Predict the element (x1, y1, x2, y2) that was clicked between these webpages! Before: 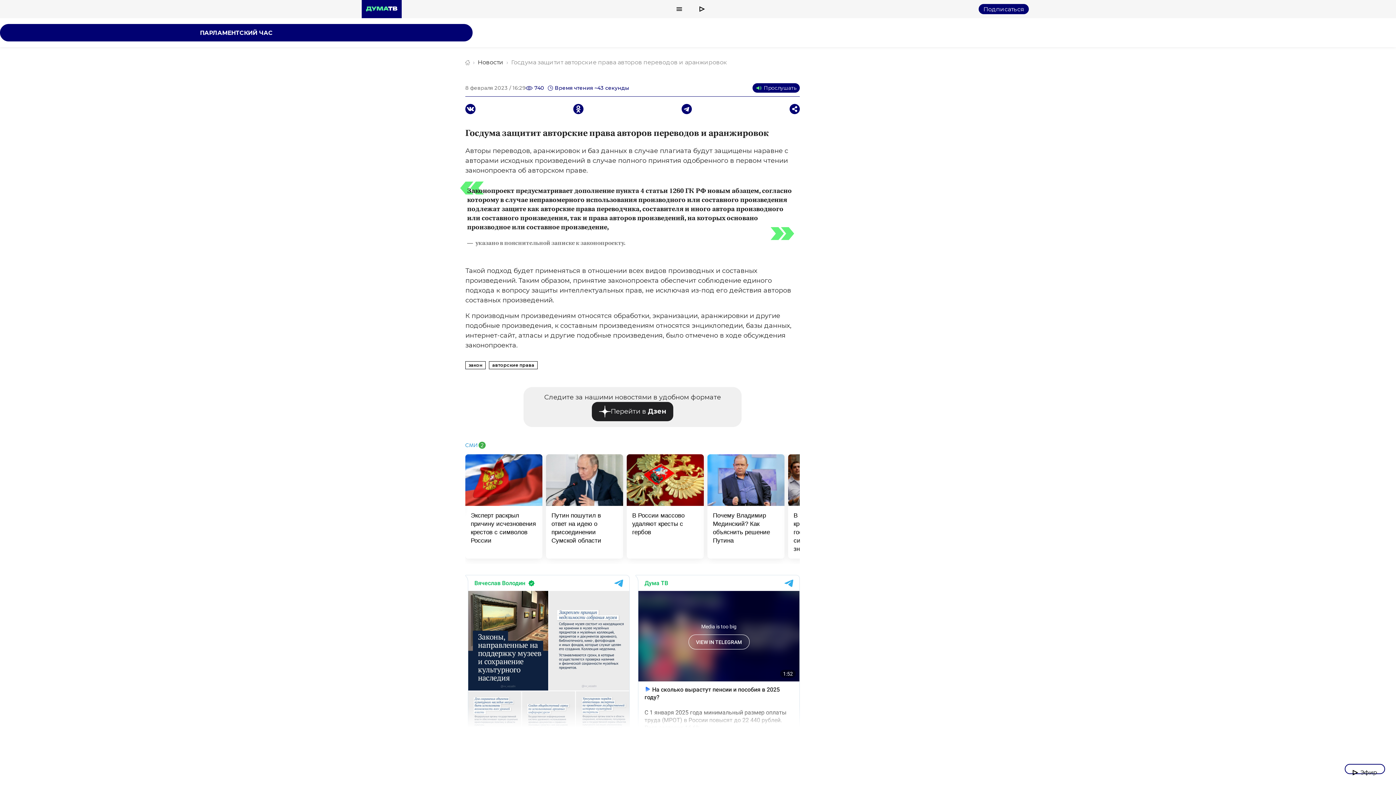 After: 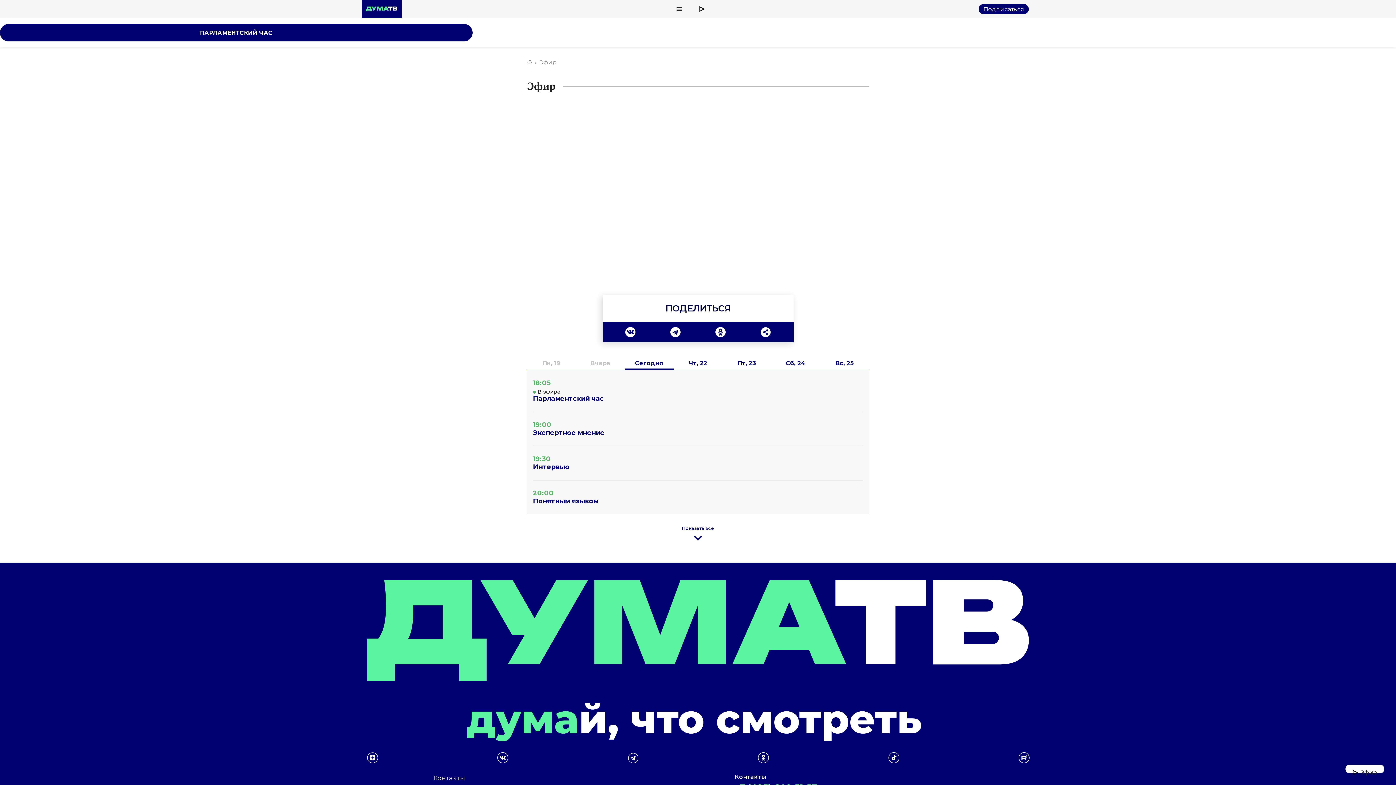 Action: bbox: (1345, 764, 1385, 774) label: Эфир